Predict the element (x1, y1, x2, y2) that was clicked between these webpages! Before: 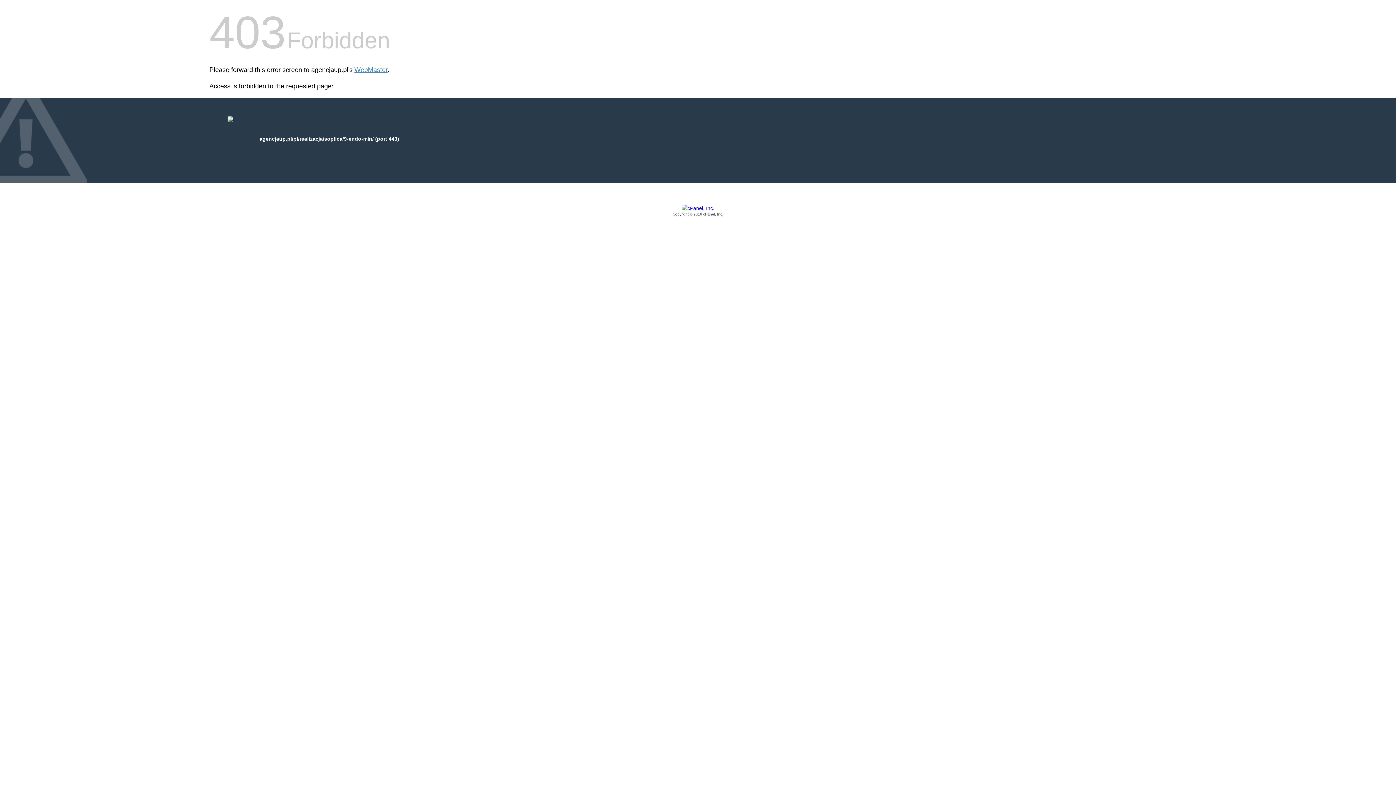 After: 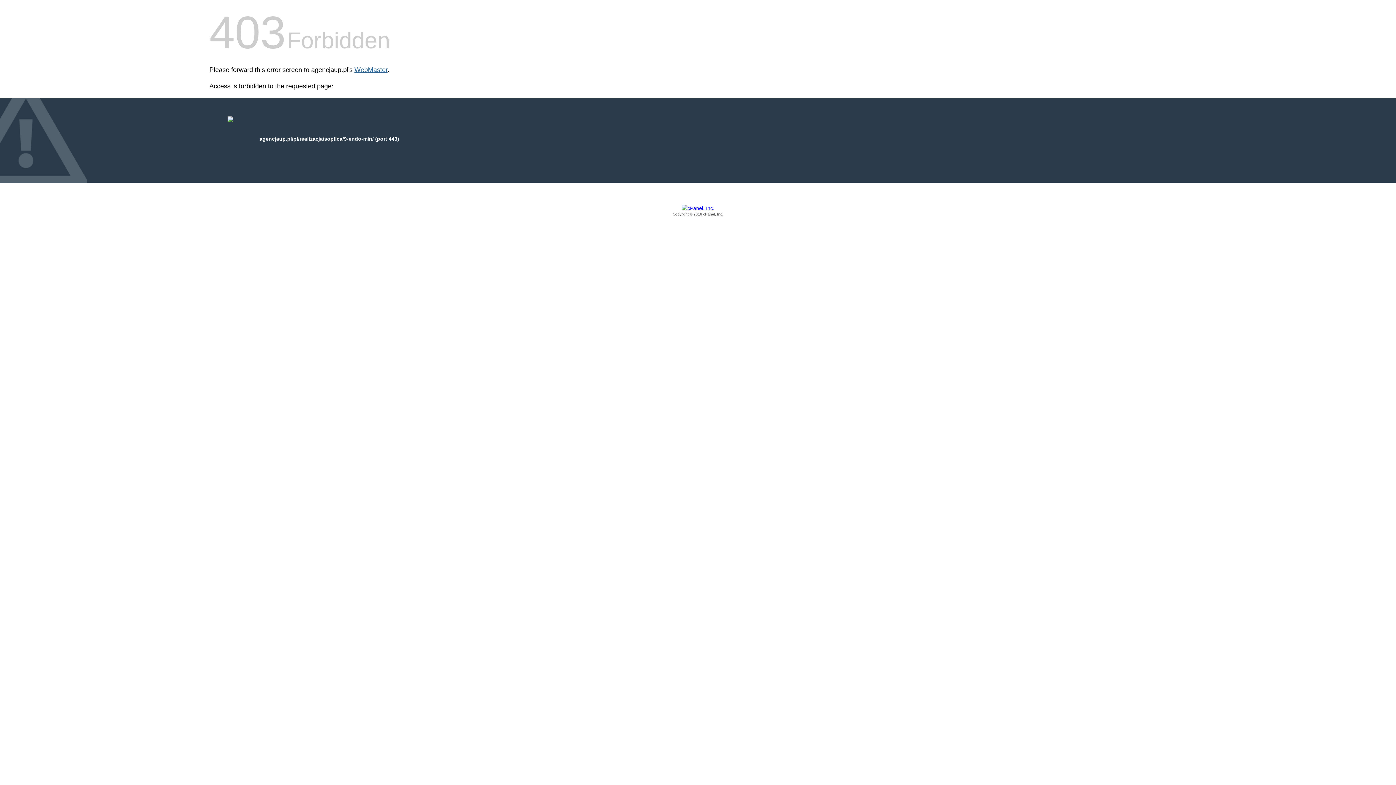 Action: label: WebMaster bbox: (354, 66, 387, 73)